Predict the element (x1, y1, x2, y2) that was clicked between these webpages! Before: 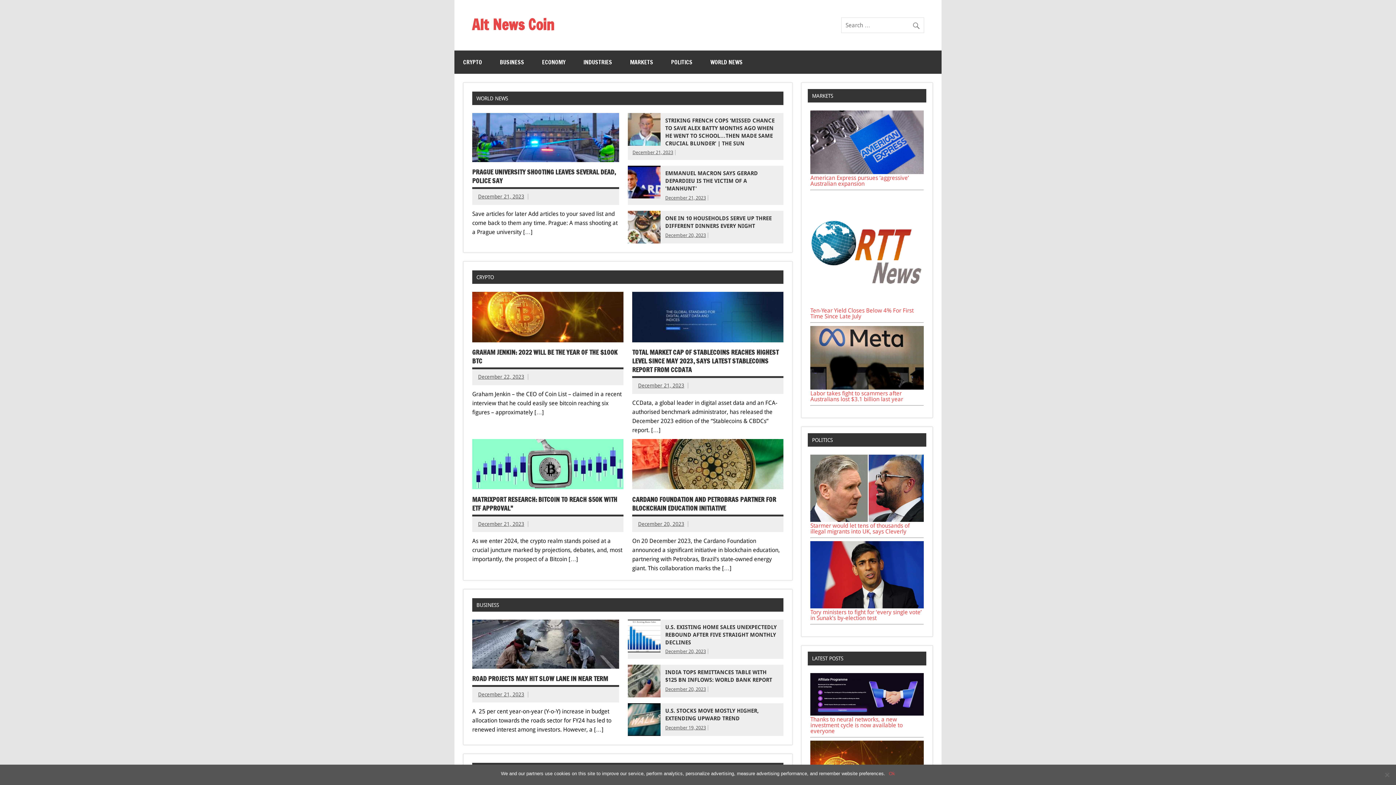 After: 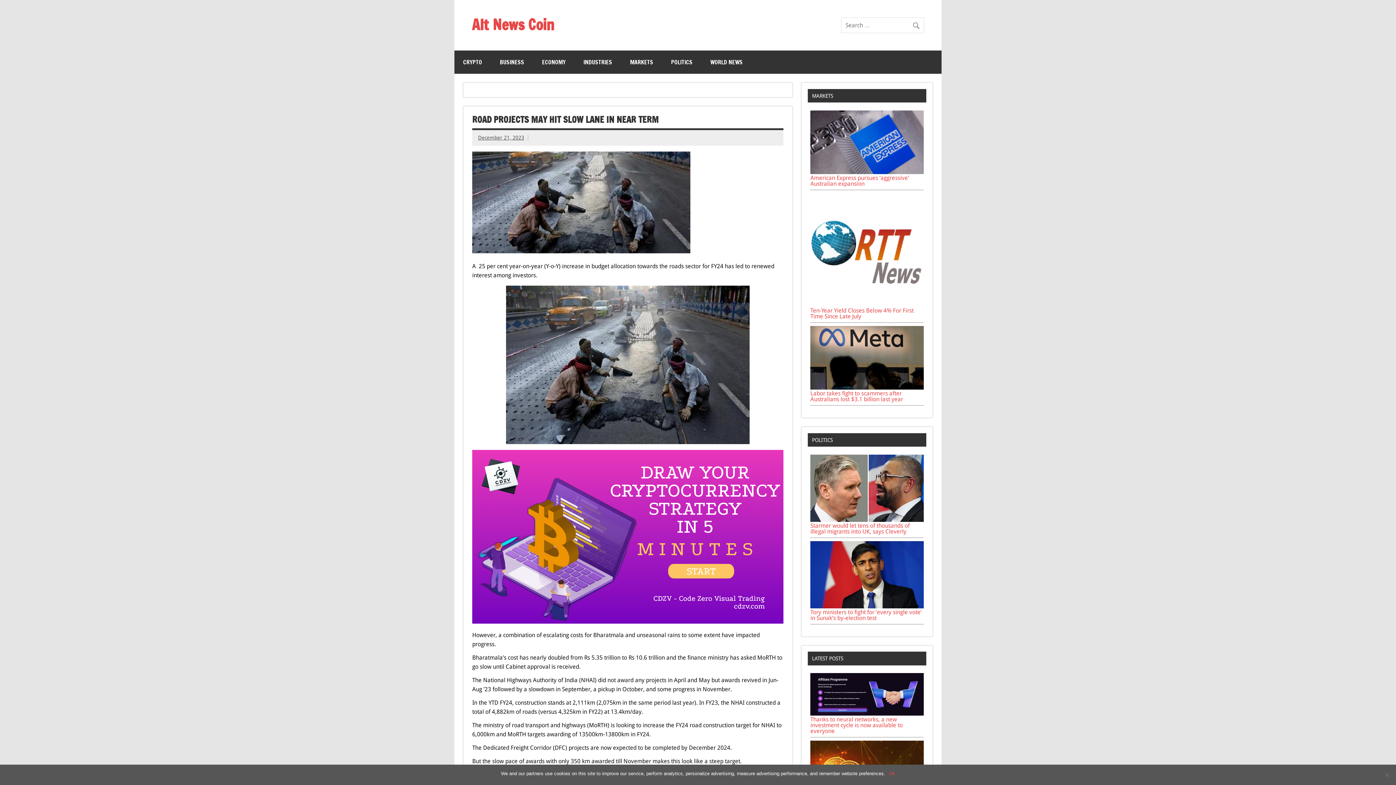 Action: bbox: (478, 692, 524, 697) label: December 21, 2023